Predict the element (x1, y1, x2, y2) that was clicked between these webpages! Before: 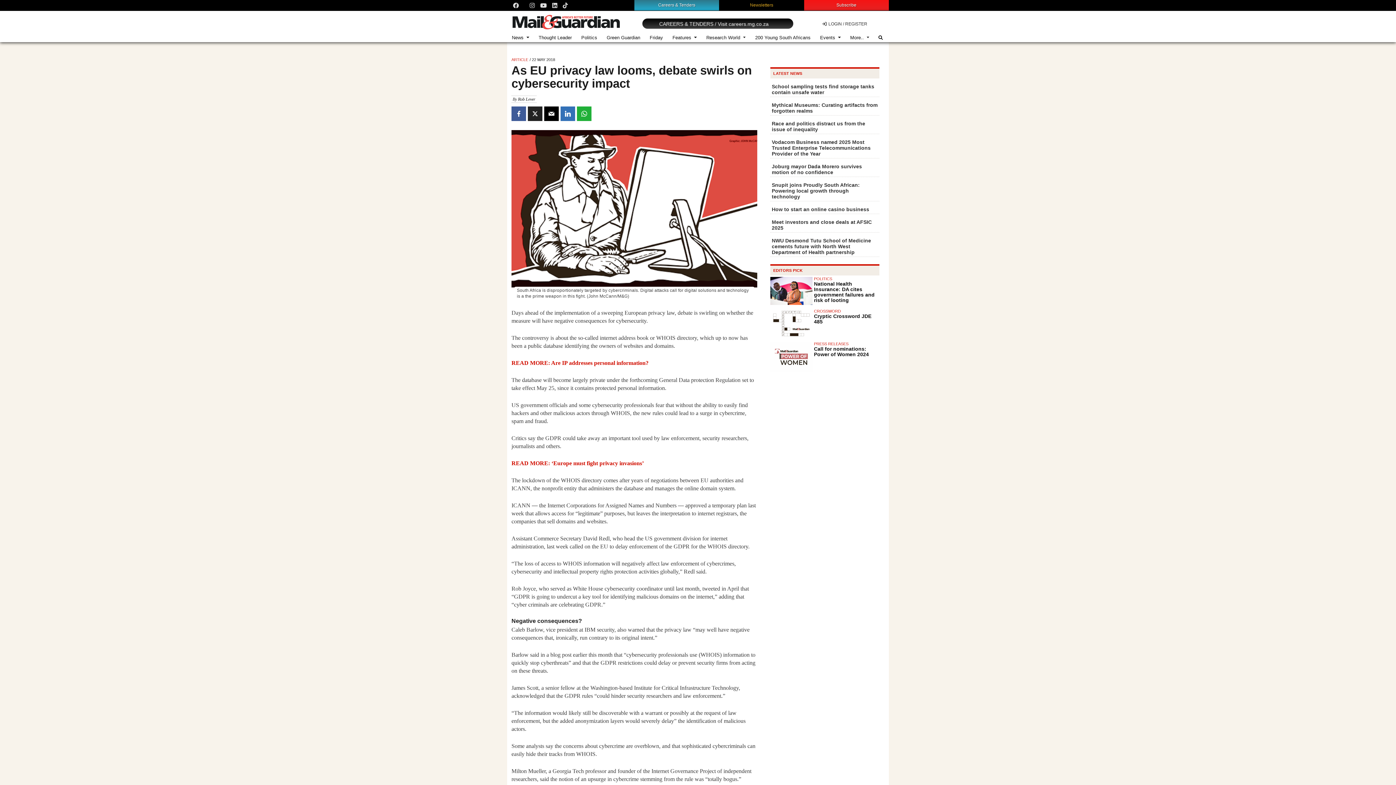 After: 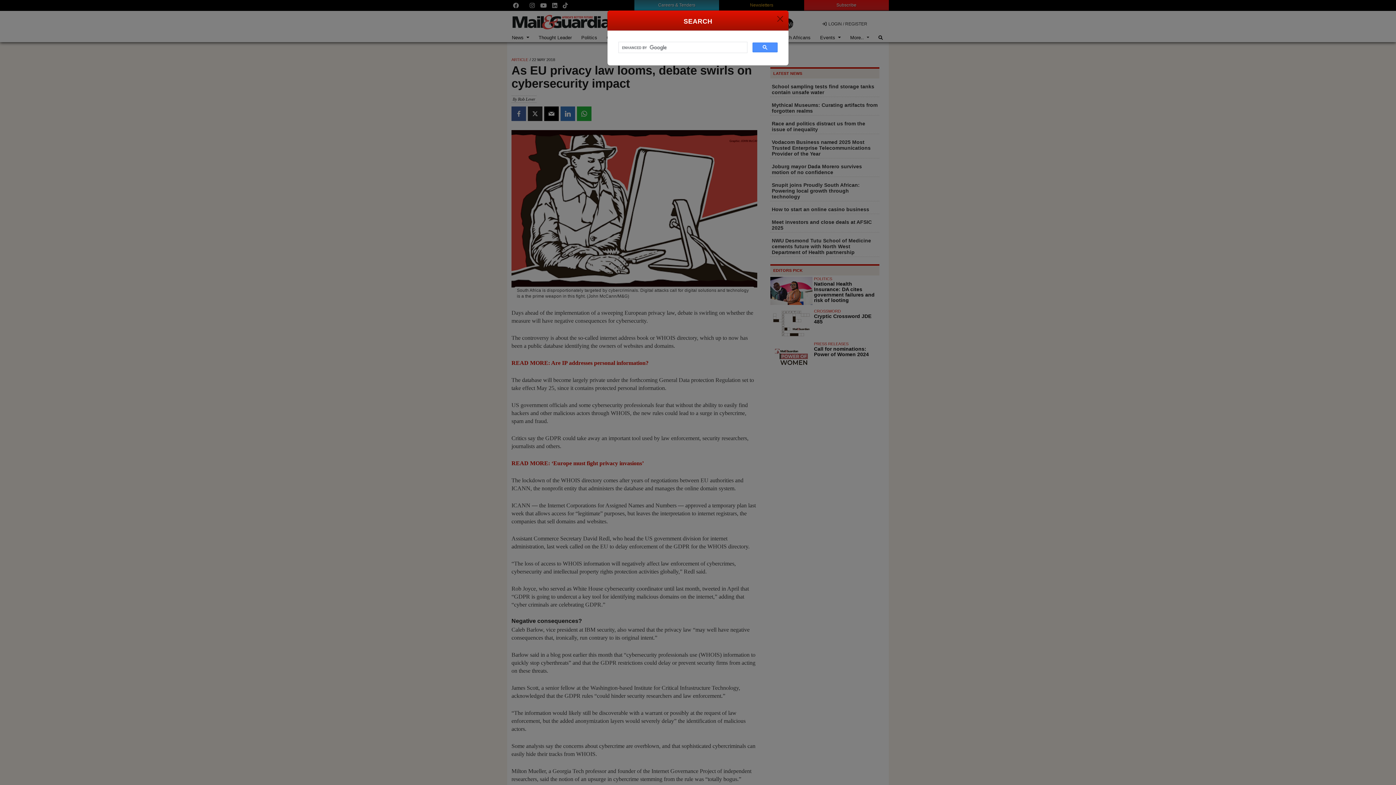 Action: bbox: (874, 35, 883, 40)